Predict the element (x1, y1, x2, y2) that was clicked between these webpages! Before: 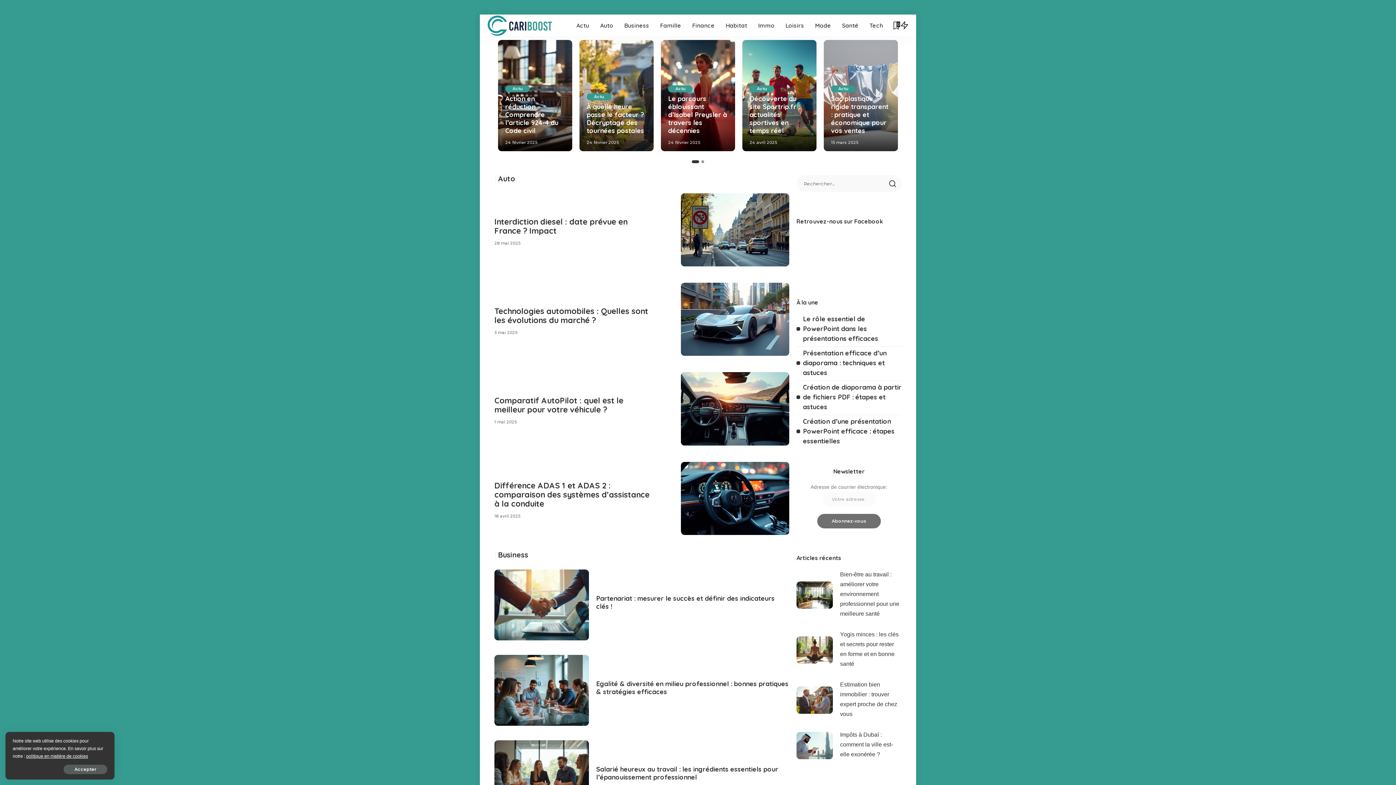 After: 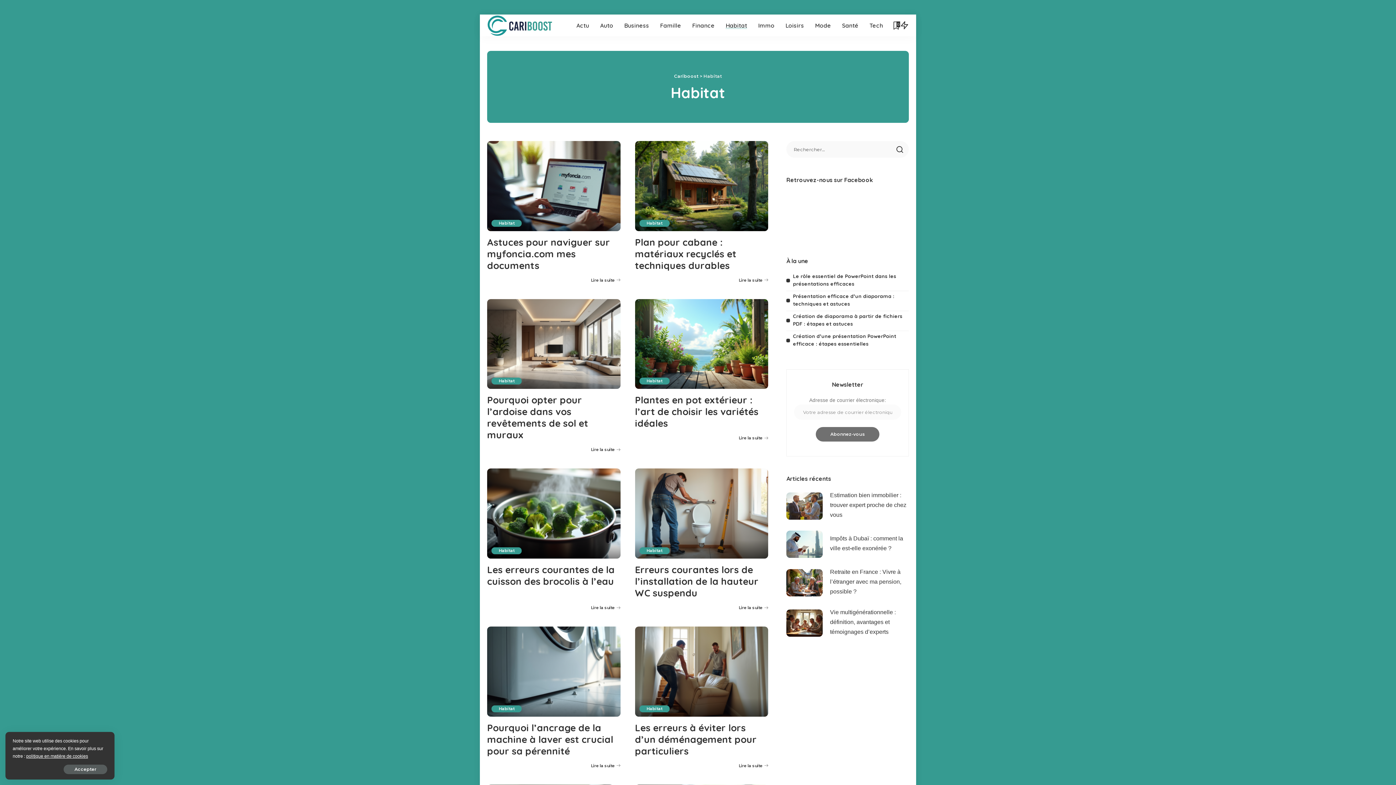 Action: label: Habitat bbox: (720, 14, 752, 36)